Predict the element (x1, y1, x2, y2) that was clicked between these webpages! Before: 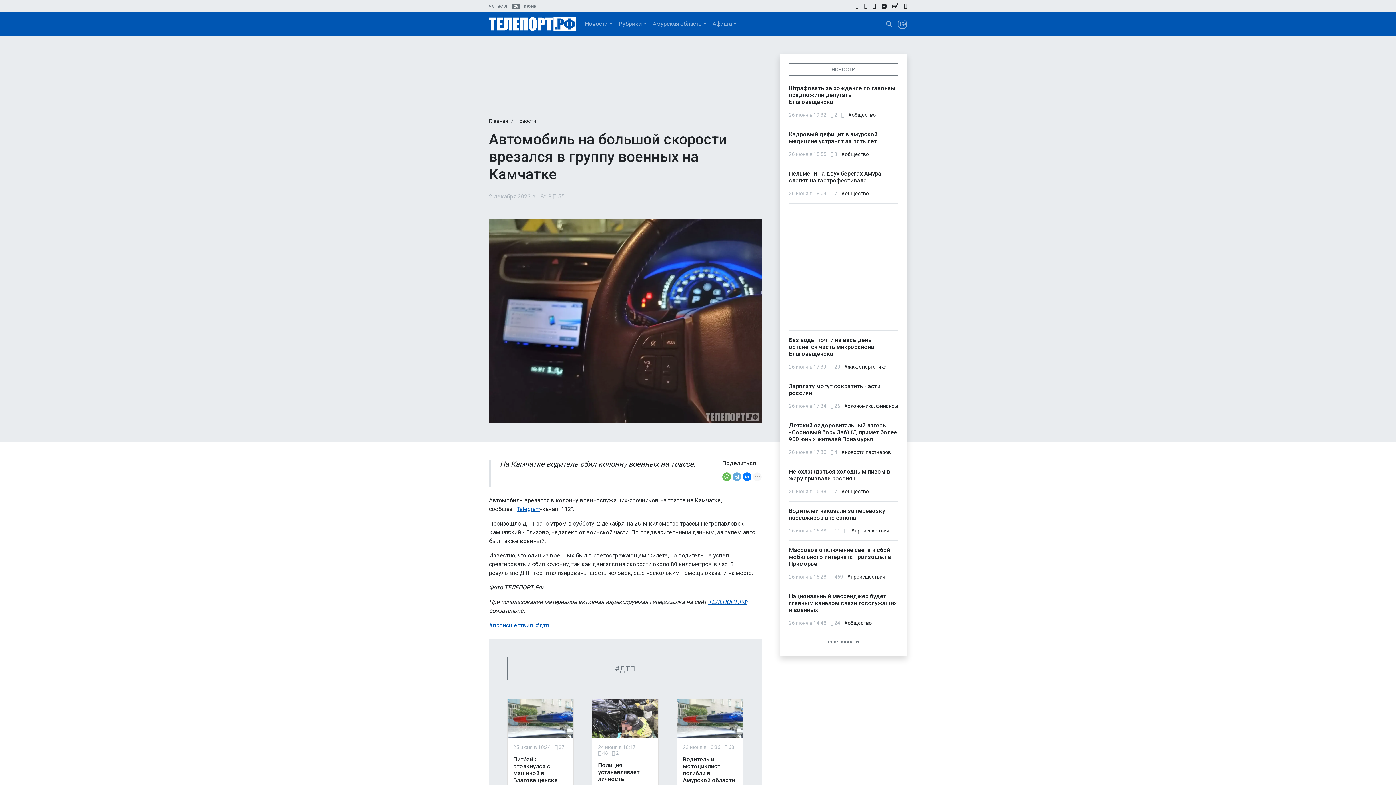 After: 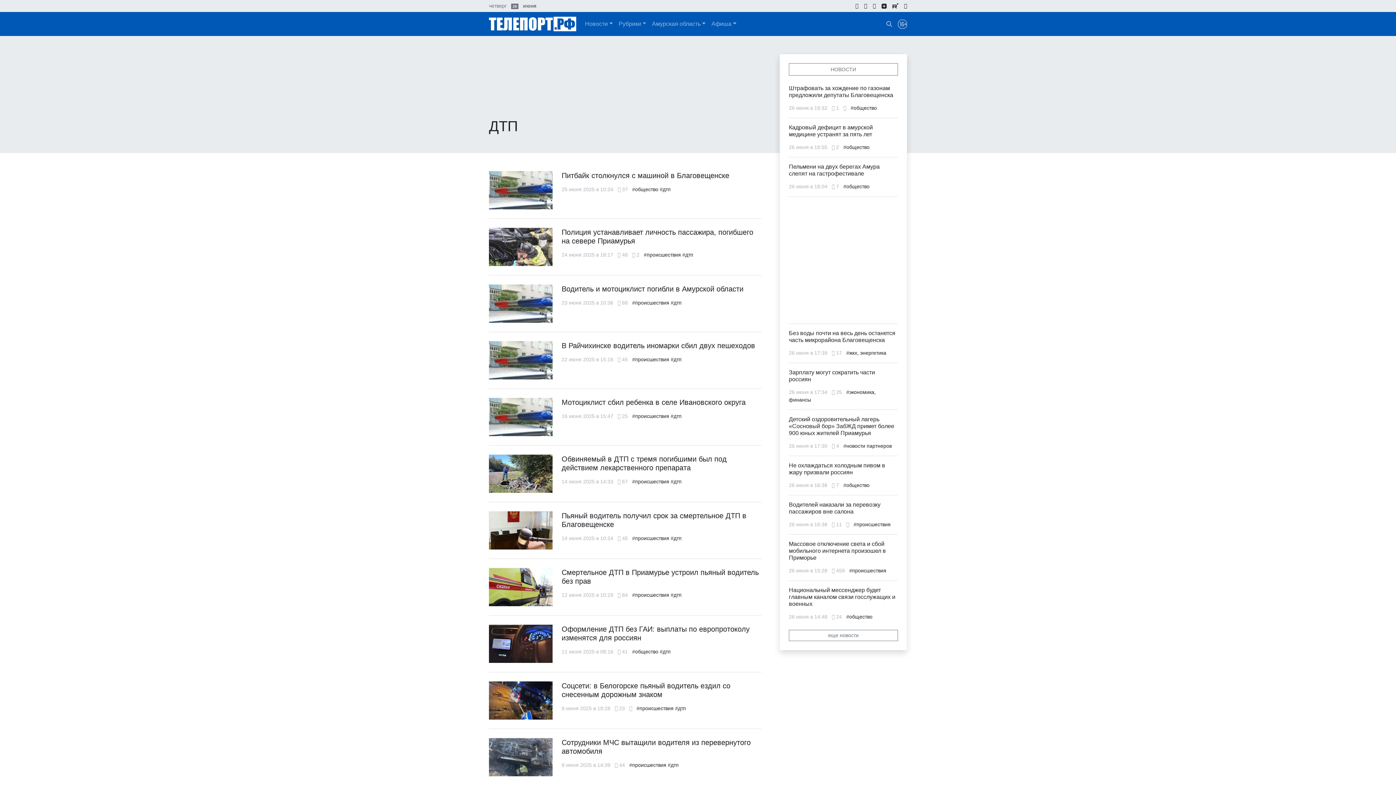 Action: label: дтп bbox: (535, 622, 549, 629)